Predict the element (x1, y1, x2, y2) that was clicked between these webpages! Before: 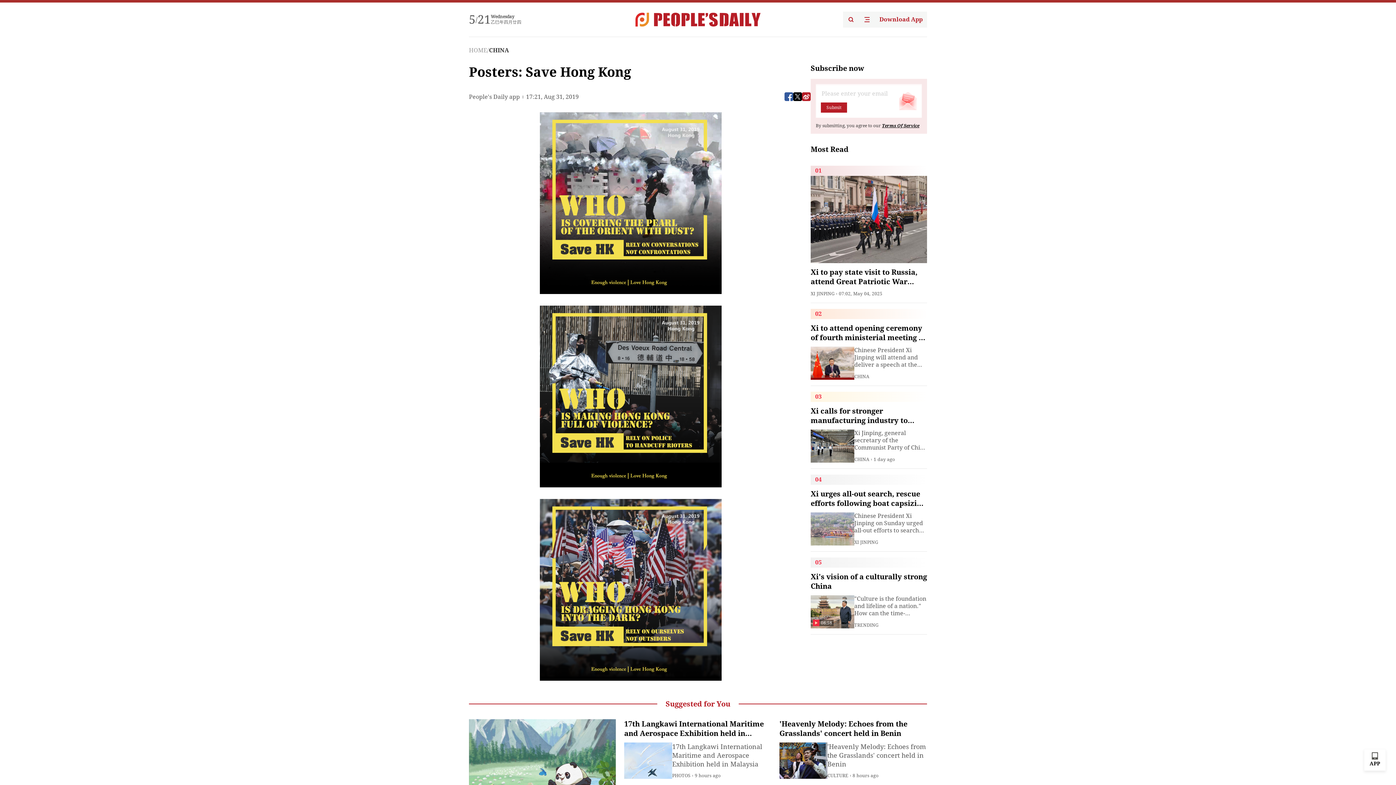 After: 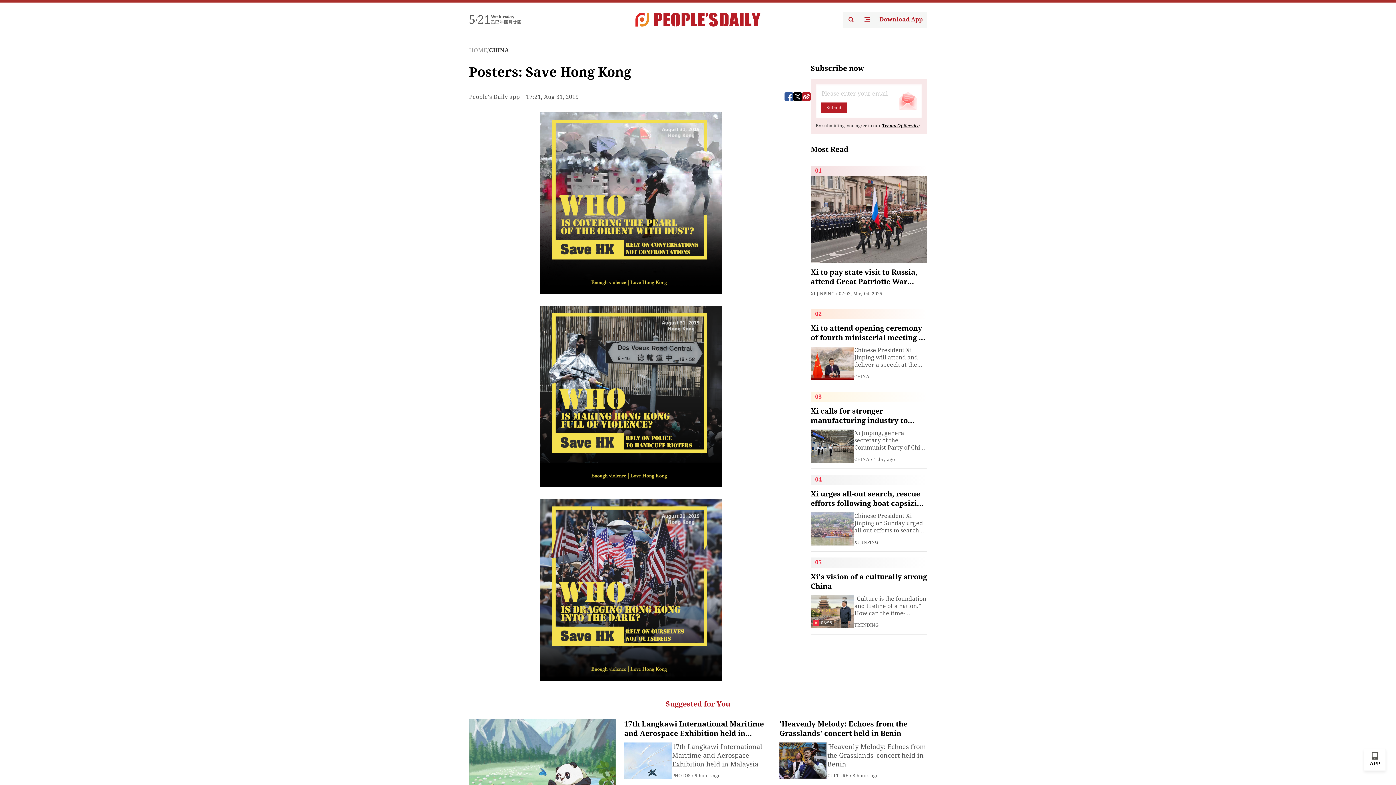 Action: label: Download App bbox: (875, 11, 927, 27)